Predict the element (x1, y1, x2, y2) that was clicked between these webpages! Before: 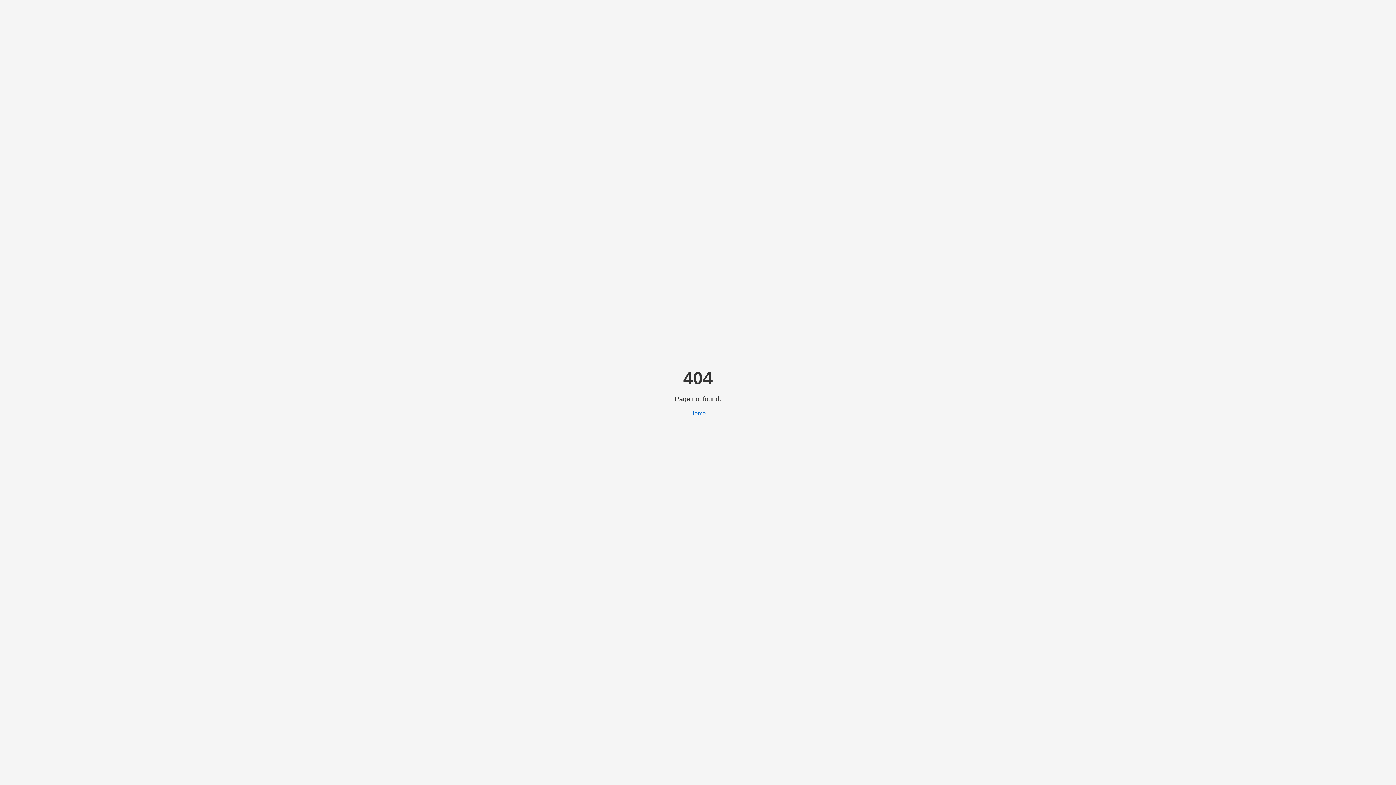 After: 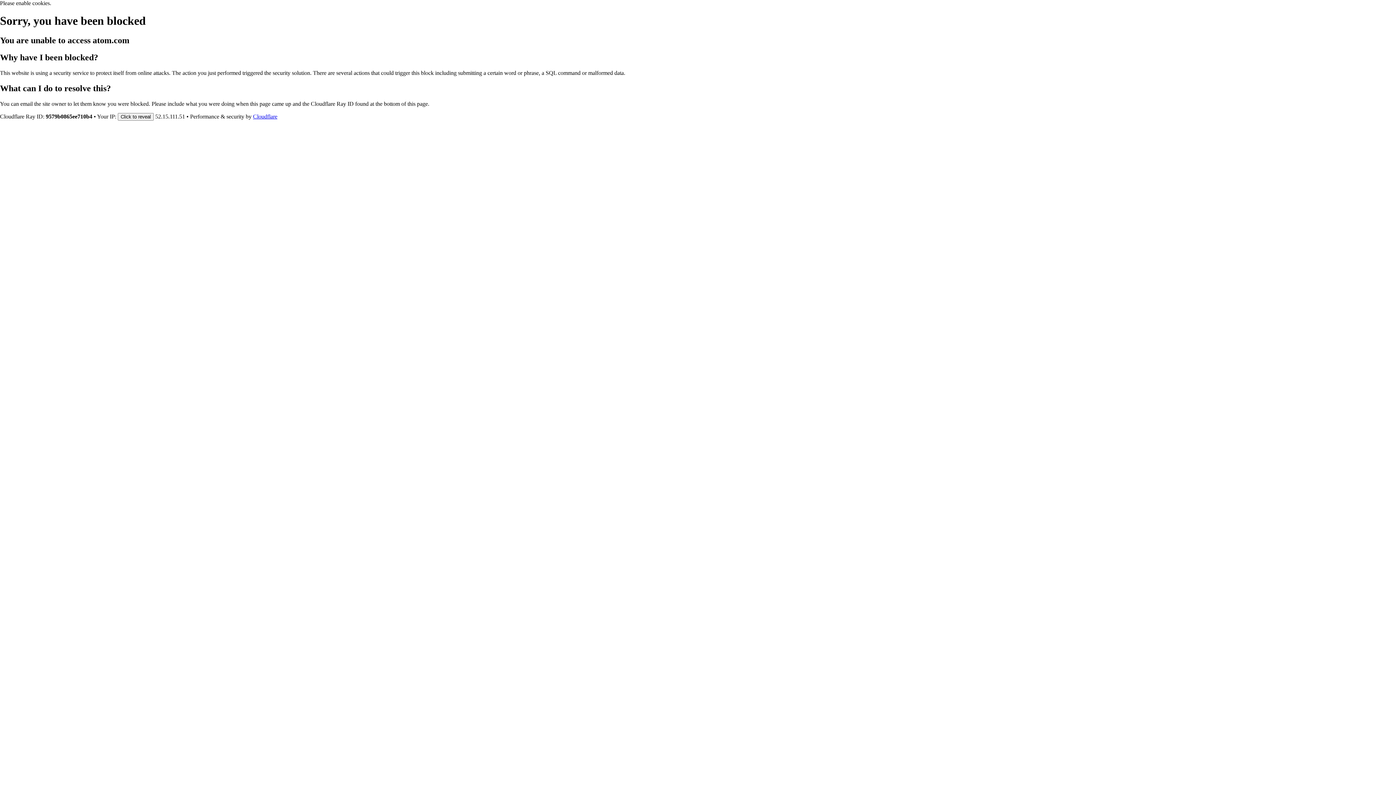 Action: label: Home bbox: (690, 410, 706, 416)